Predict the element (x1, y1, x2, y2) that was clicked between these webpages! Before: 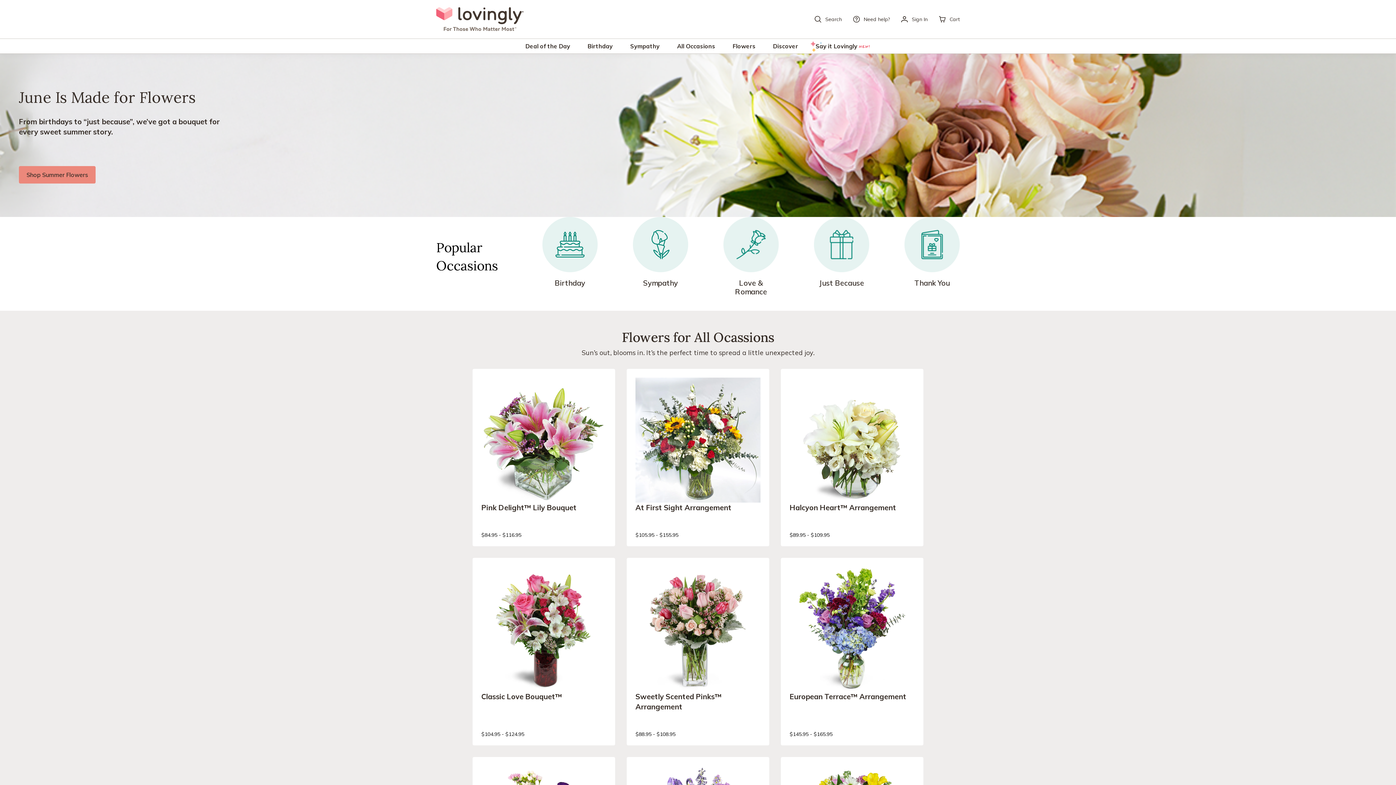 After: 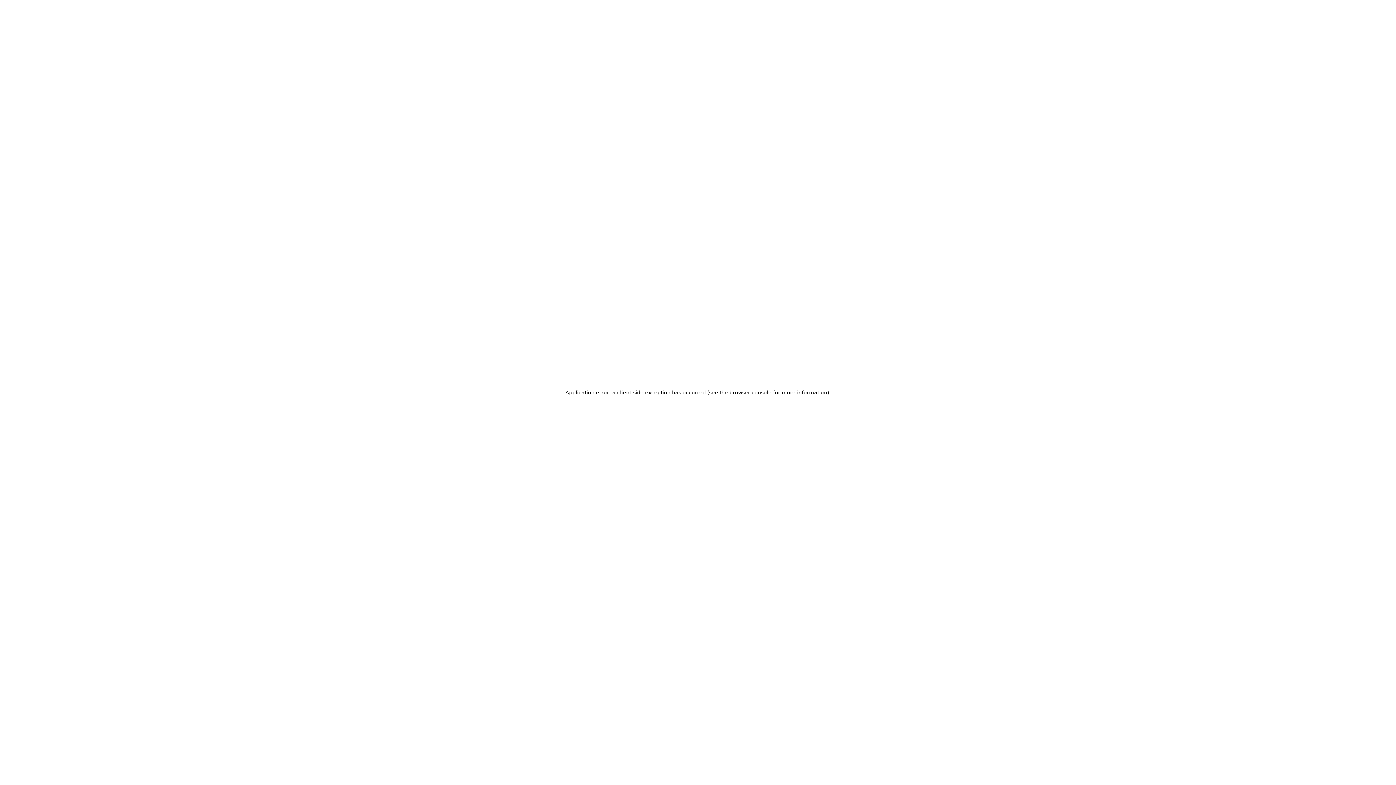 Action: label: Sympathy bbox: (633, 217, 688, 287)